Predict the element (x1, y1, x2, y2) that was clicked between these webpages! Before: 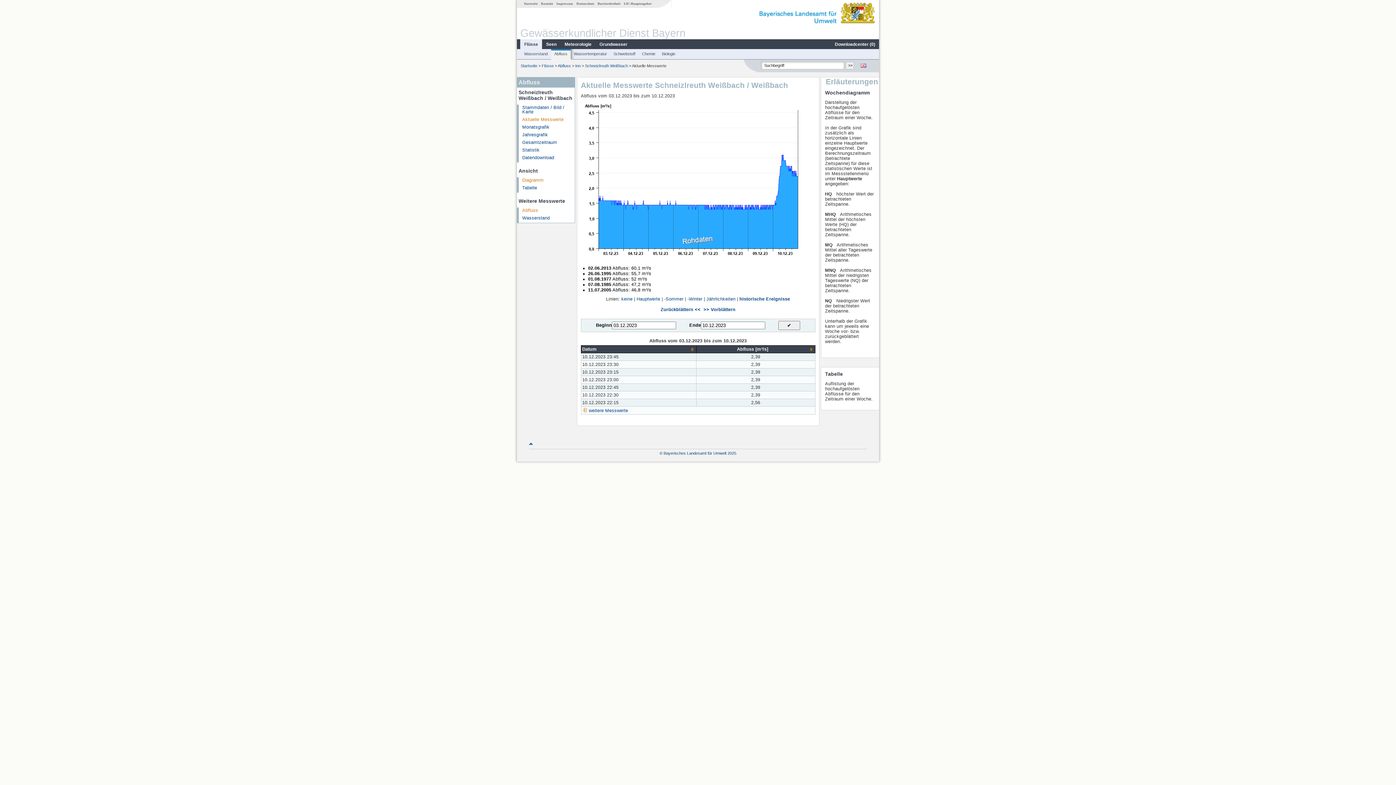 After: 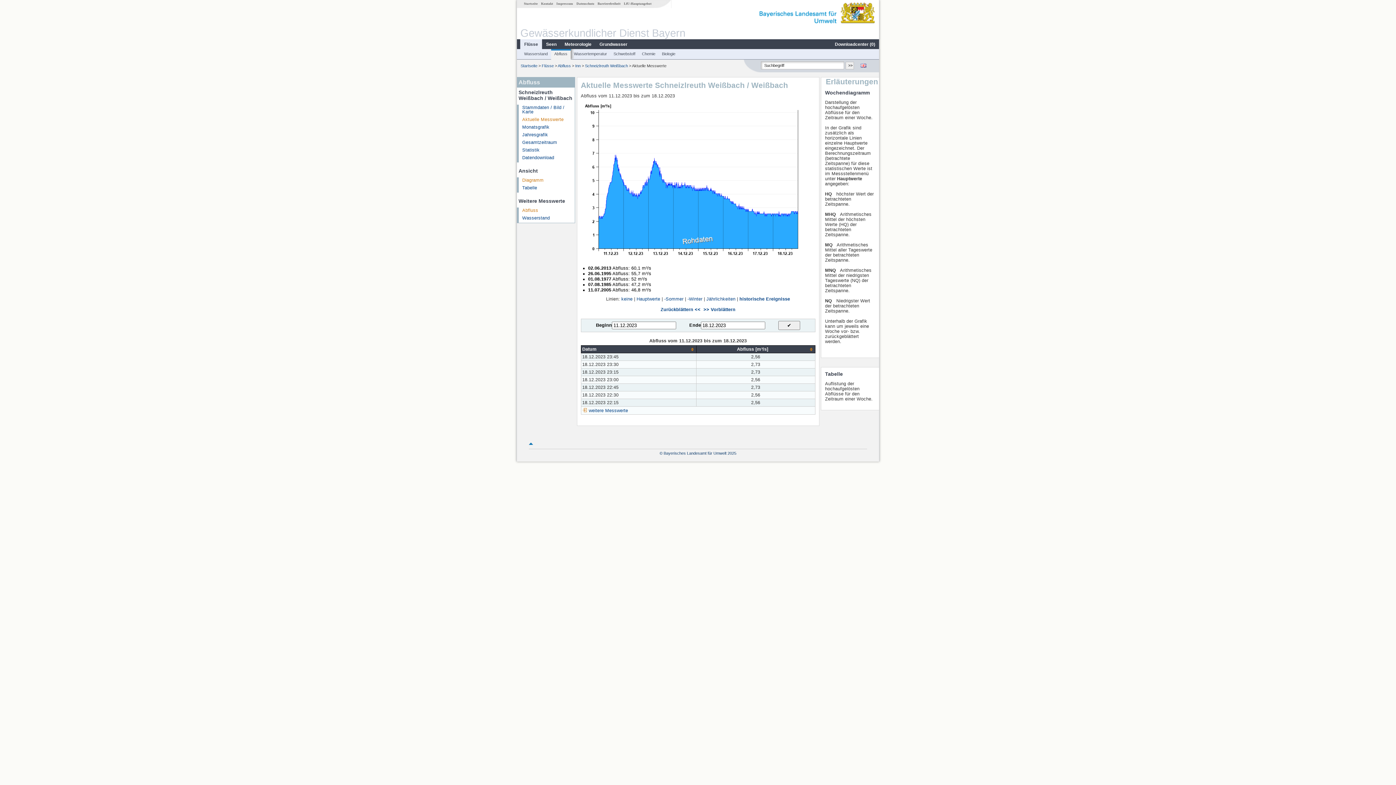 Action: label: >> Vorblättern bbox: (703, 307, 735, 312)